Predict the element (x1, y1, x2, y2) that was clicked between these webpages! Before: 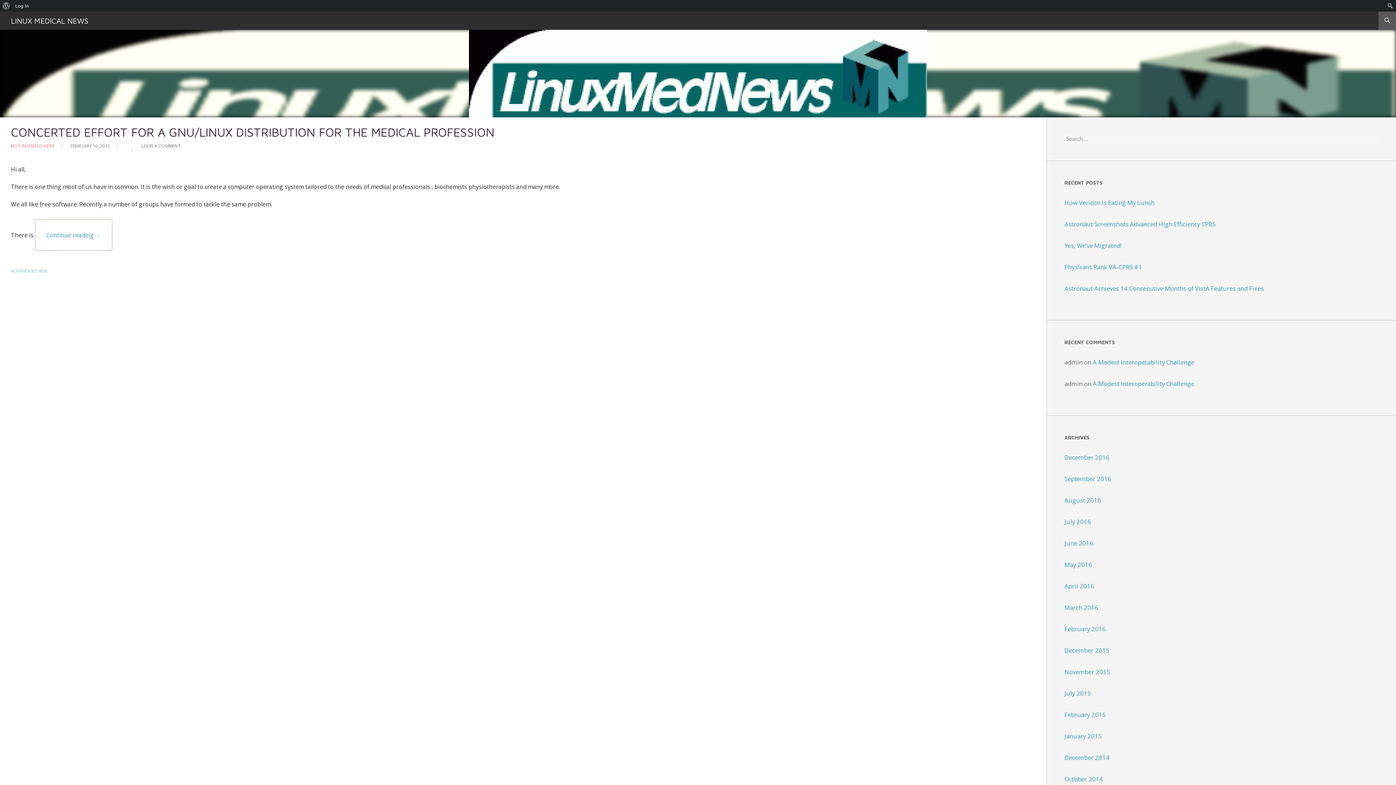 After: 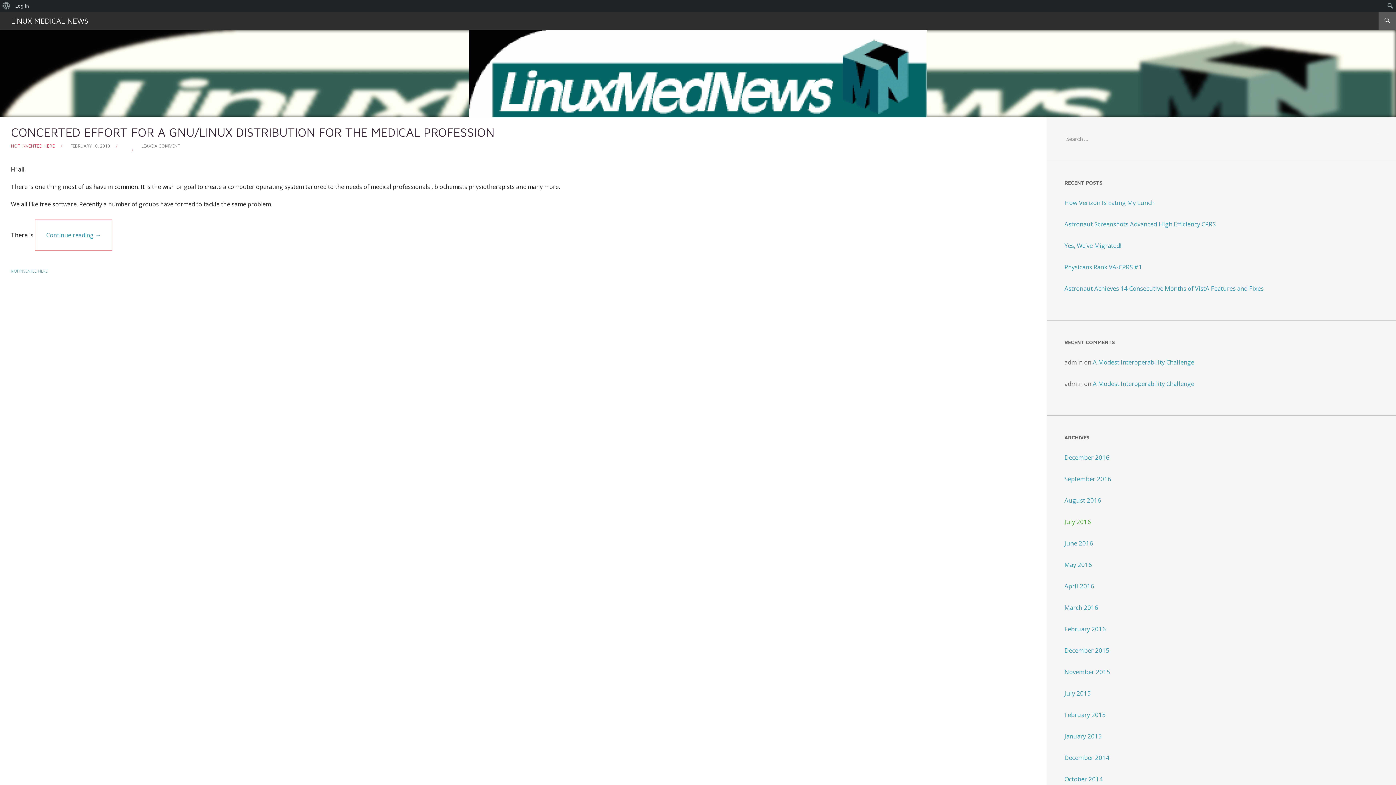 Action: bbox: (1064, 517, 1091, 526) label: July 2016